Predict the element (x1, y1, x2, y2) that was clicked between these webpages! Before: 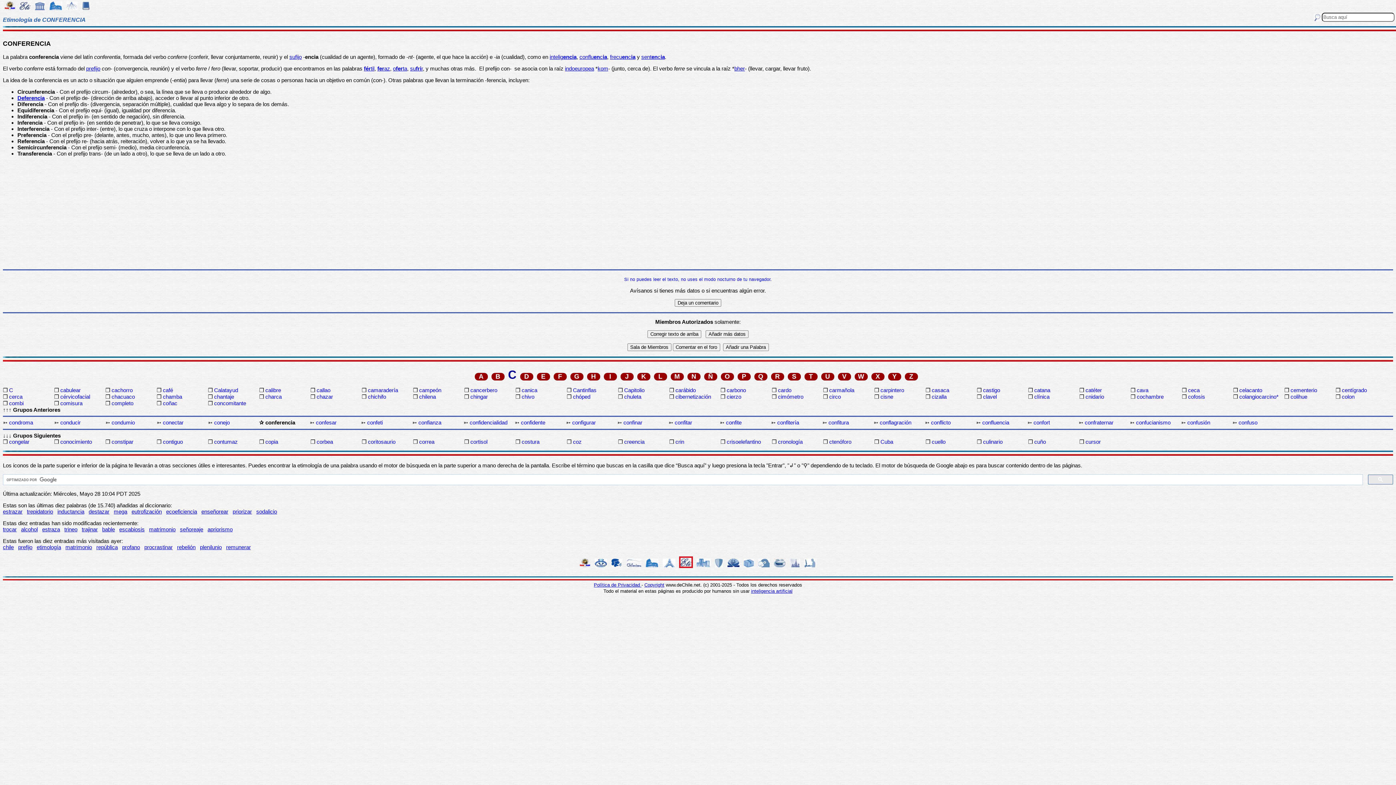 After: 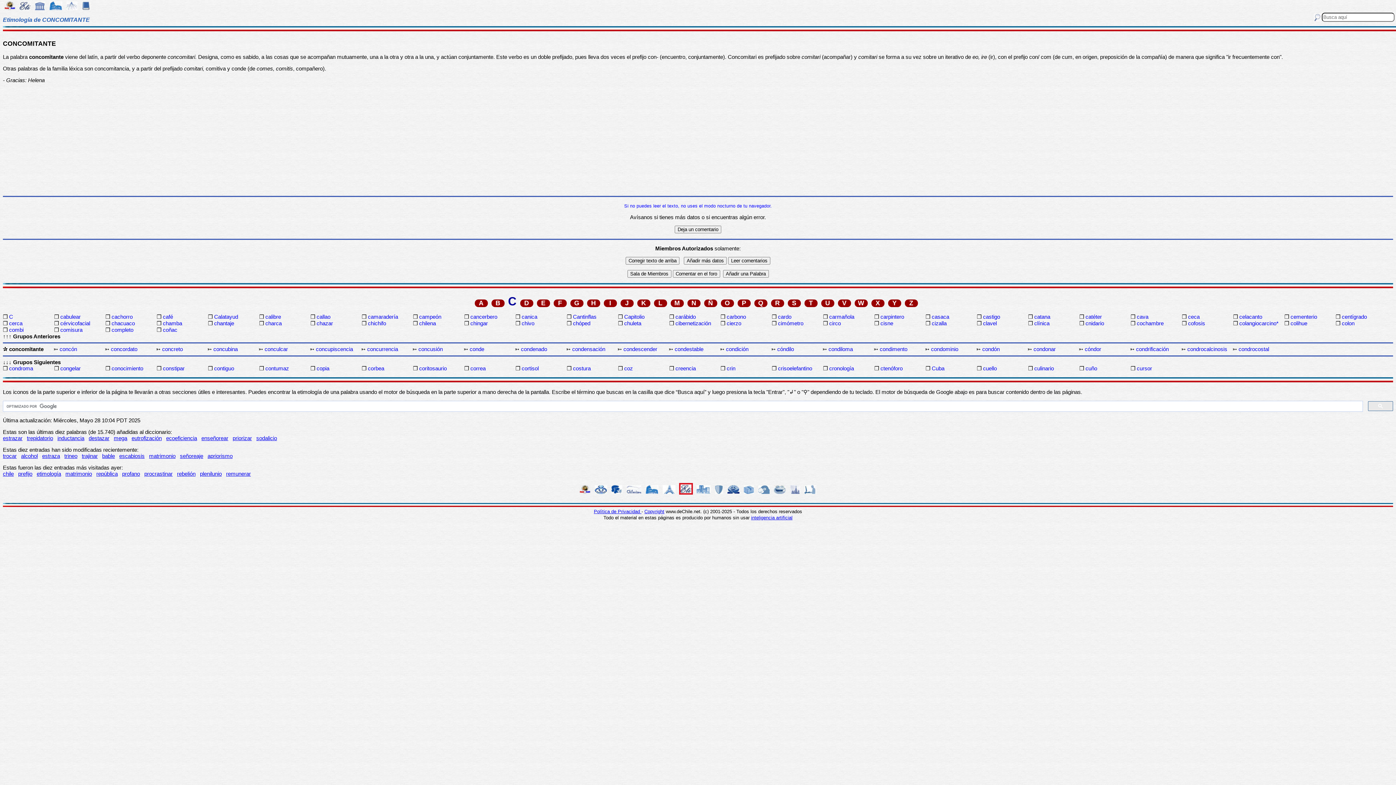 Action: label: concomitante bbox: (214, 400, 257, 406)